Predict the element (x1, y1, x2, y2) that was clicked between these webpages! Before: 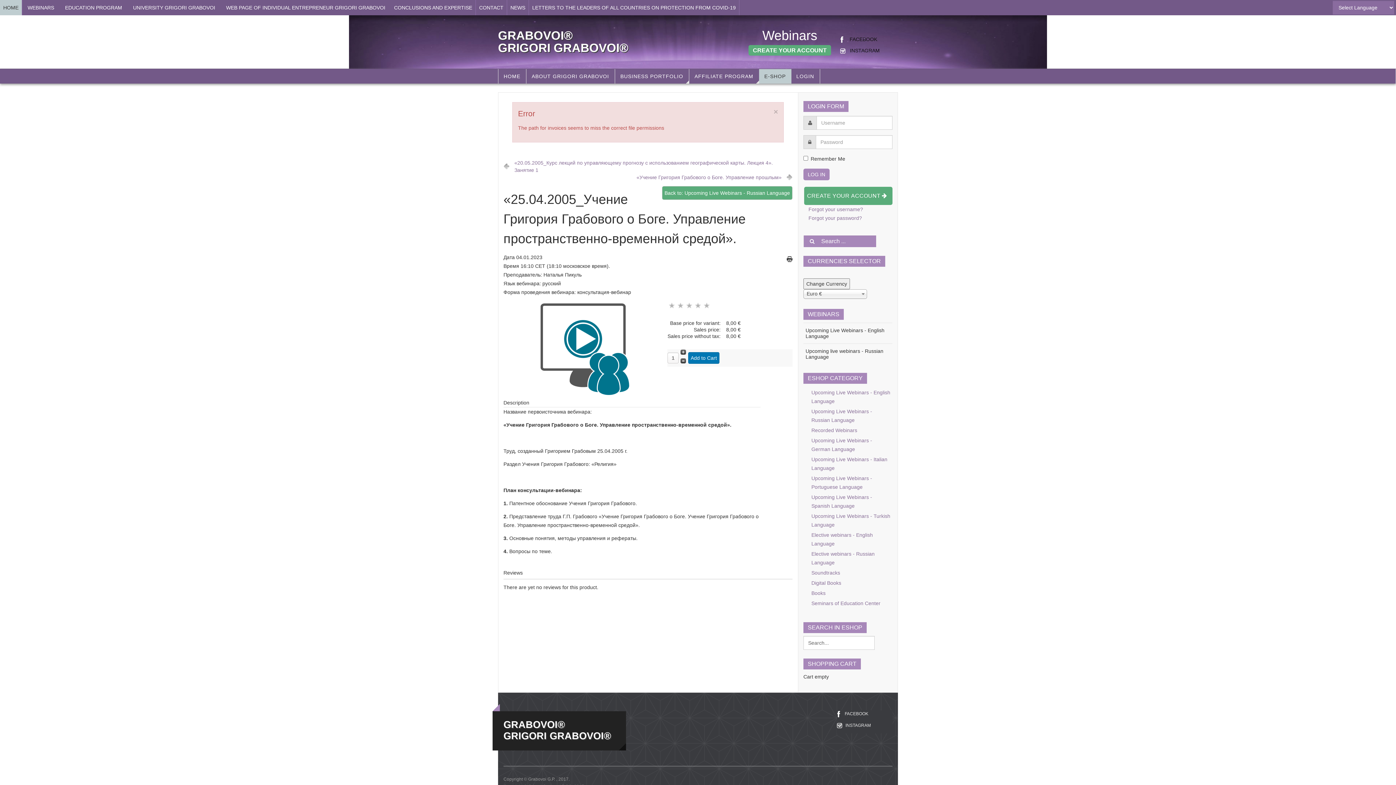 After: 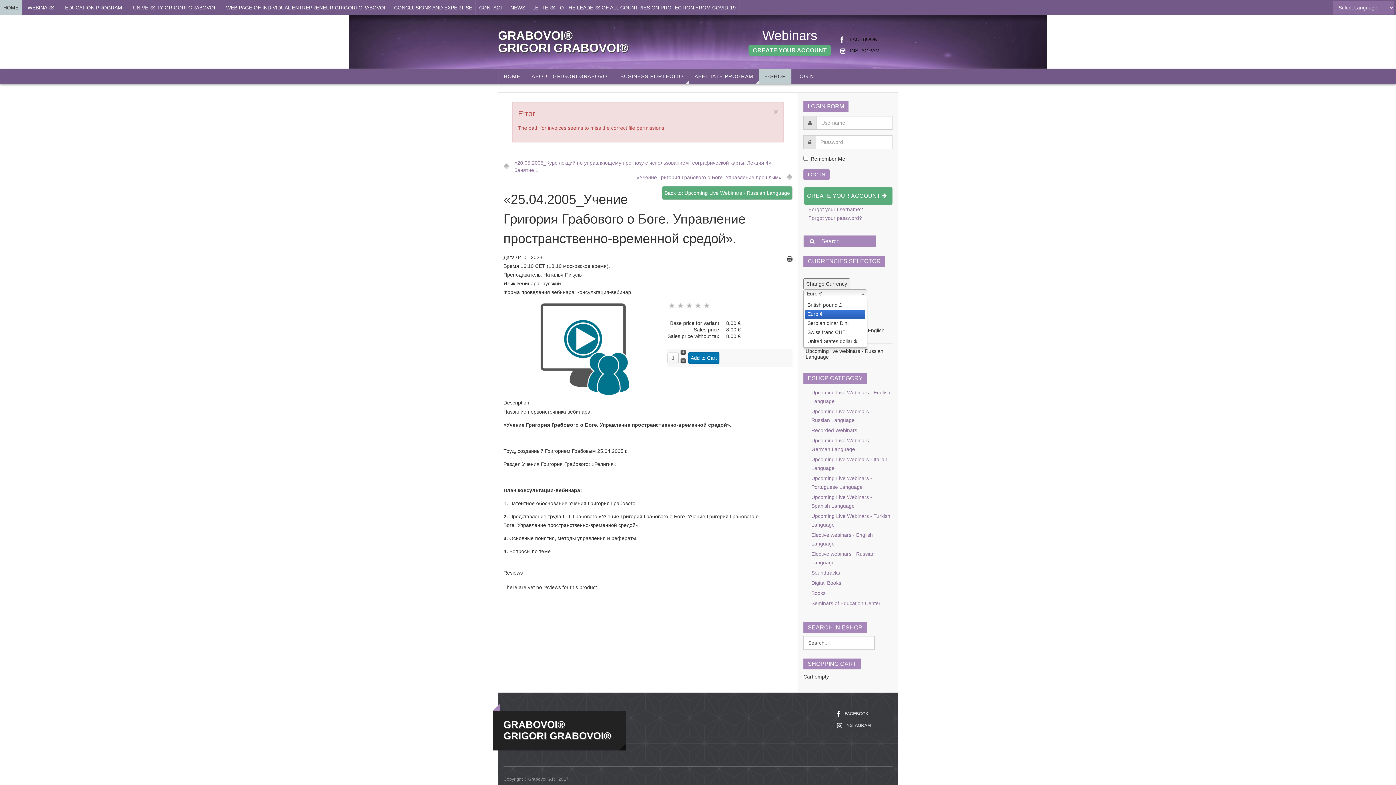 Action: label: Euro € bbox: (803, 289, 867, 298)